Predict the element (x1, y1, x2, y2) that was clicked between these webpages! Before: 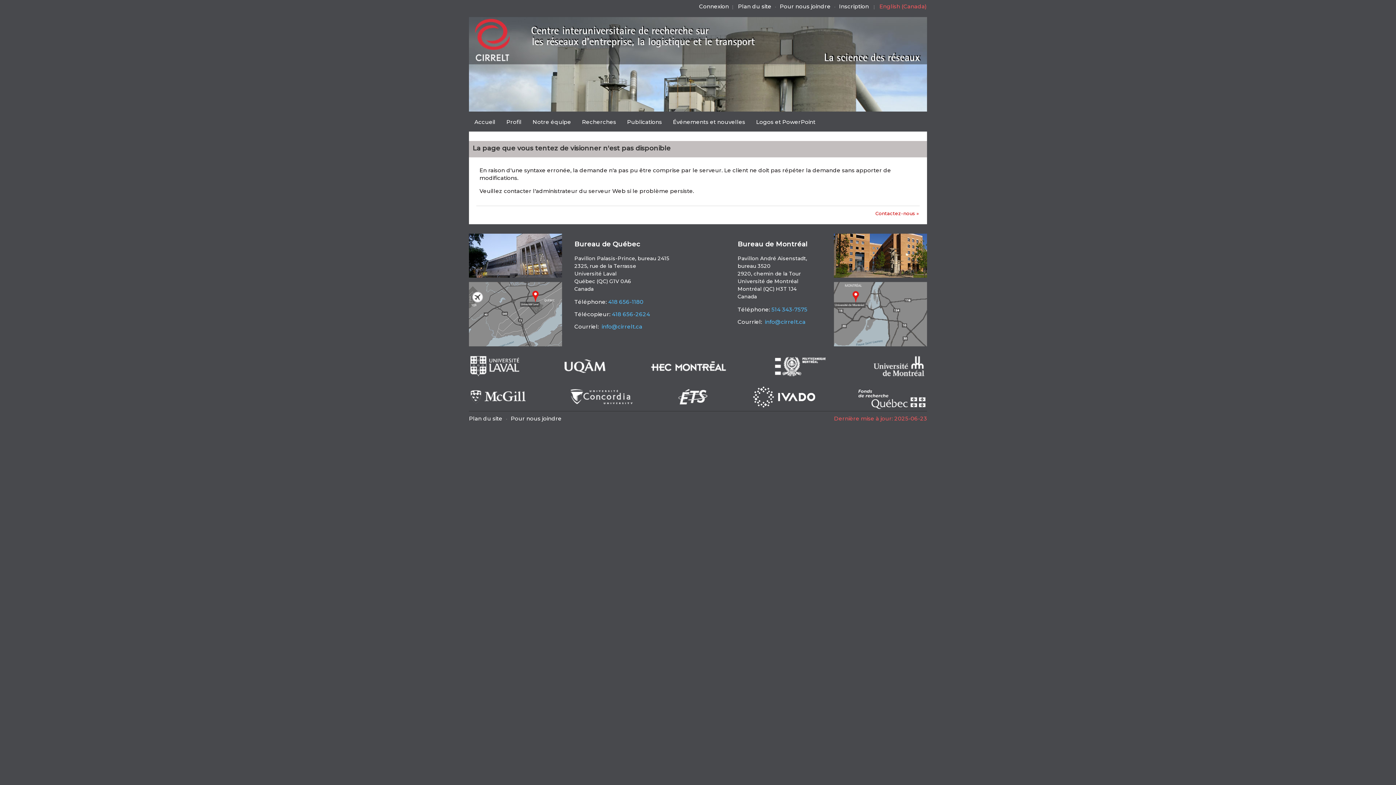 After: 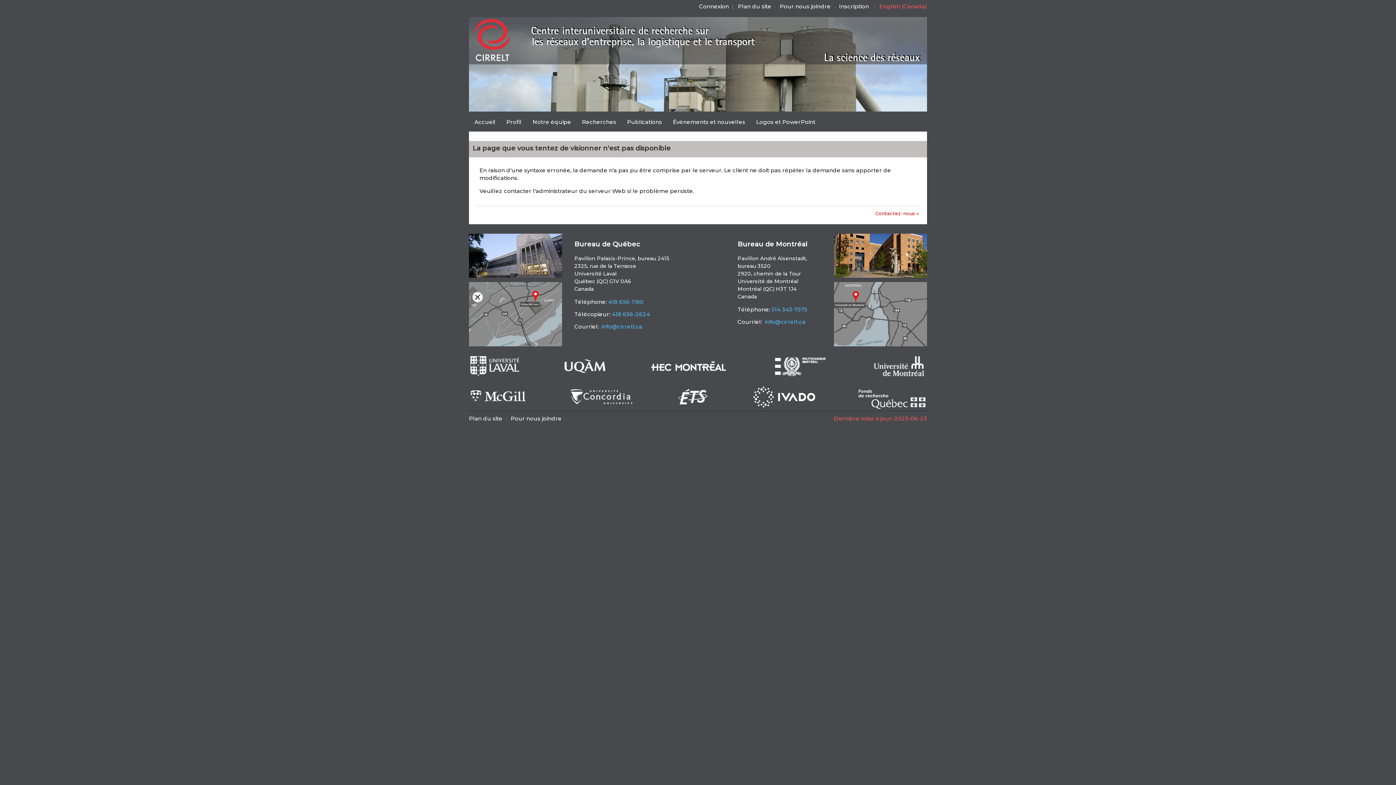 Action: bbox: (872, 373, 926, 380)